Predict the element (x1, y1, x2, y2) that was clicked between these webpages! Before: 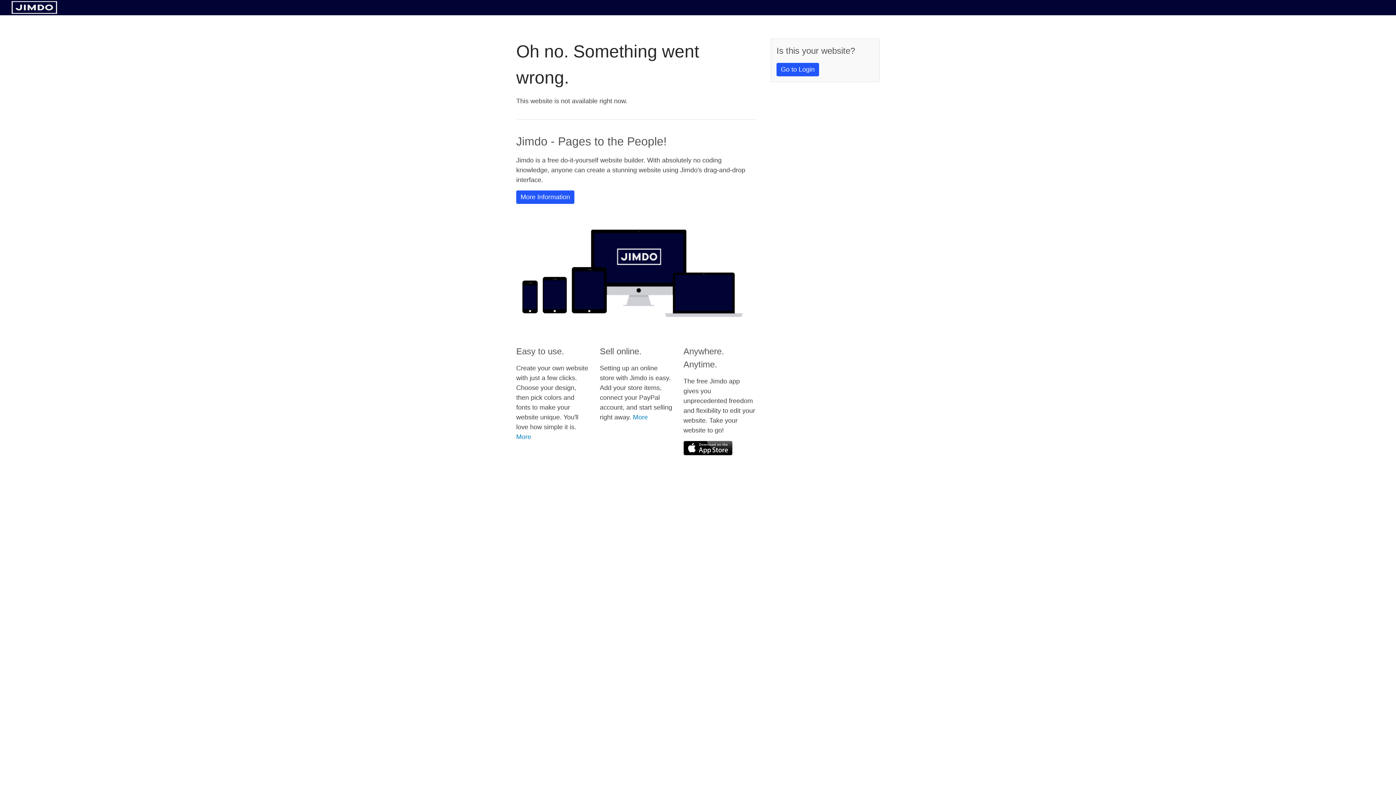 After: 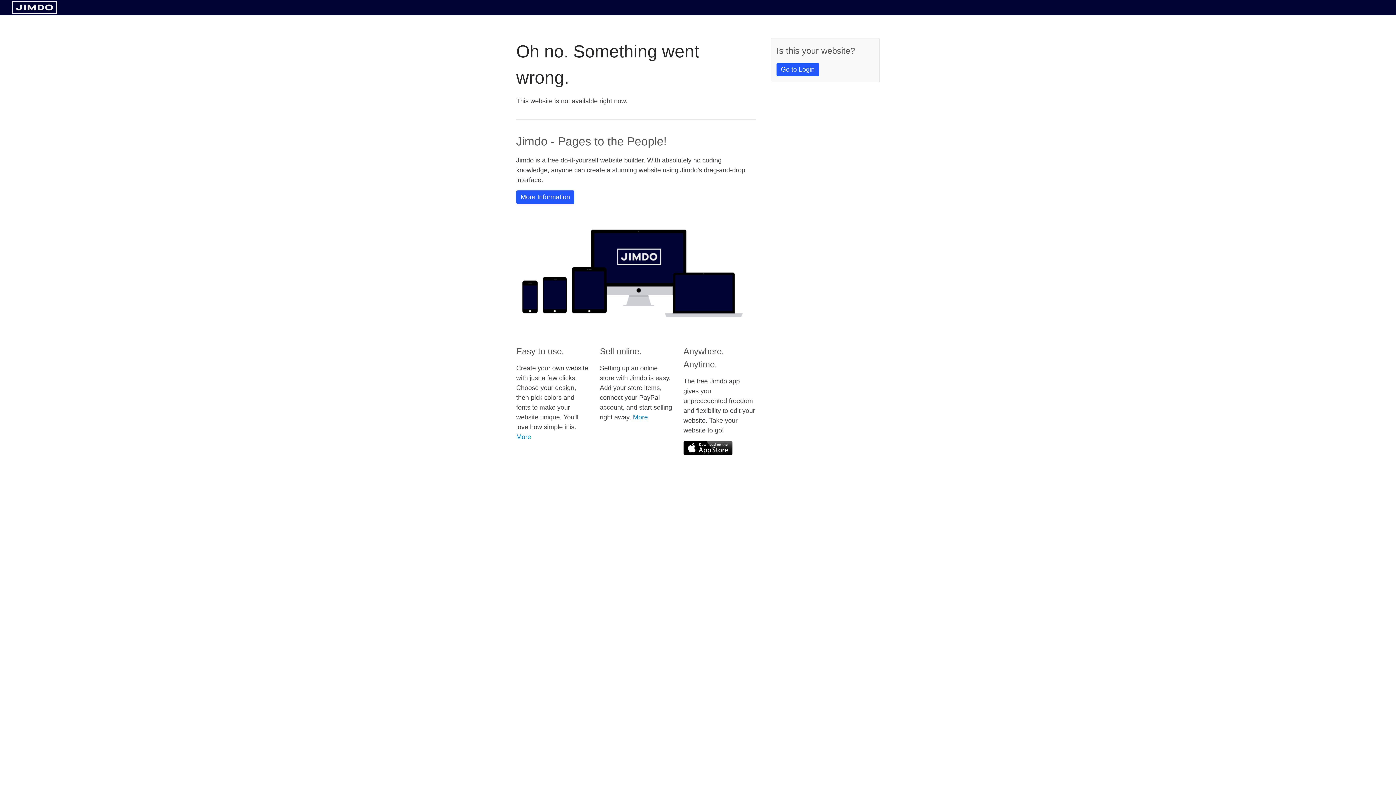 Action: bbox: (683, 441, 732, 455)